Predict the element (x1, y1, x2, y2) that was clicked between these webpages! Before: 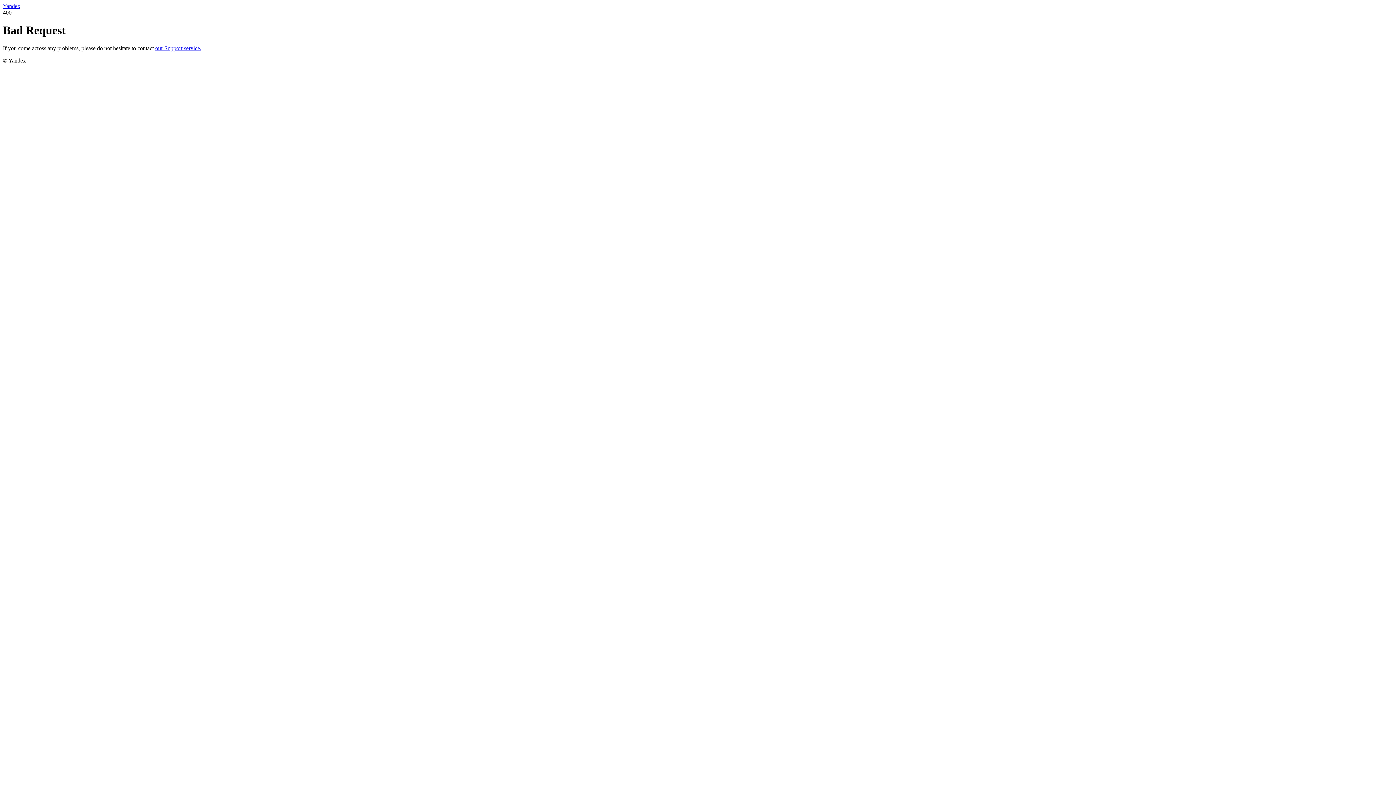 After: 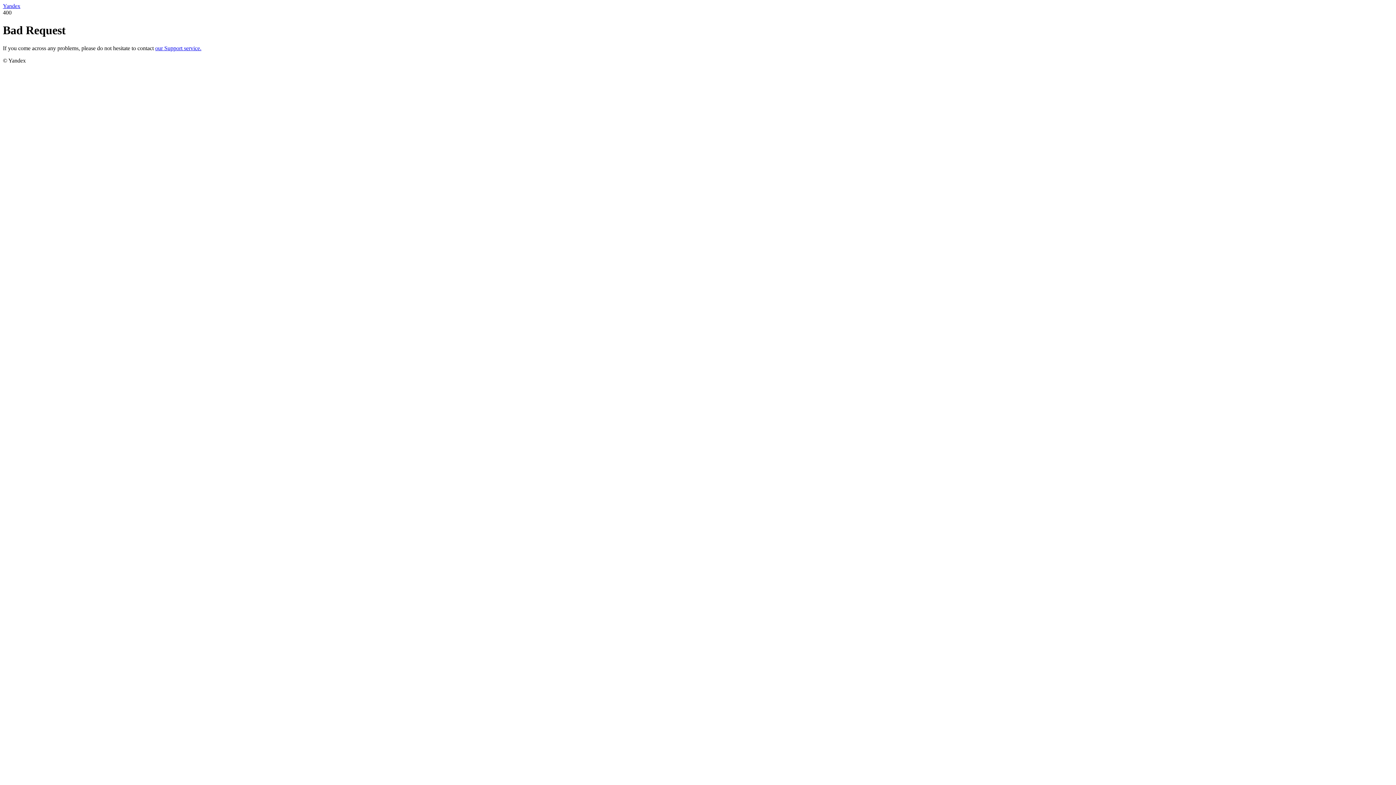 Action: label: our Support service. bbox: (155, 45, 201, 51)